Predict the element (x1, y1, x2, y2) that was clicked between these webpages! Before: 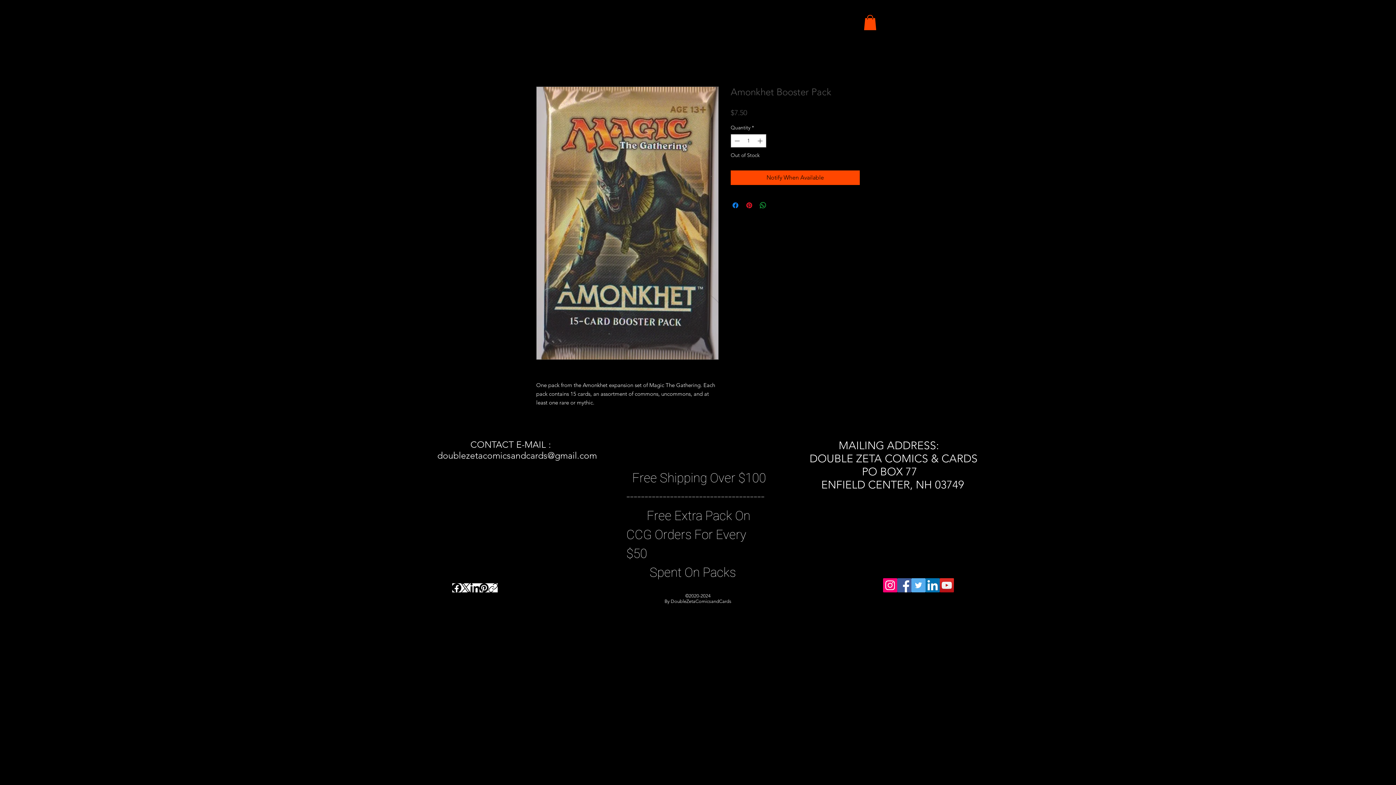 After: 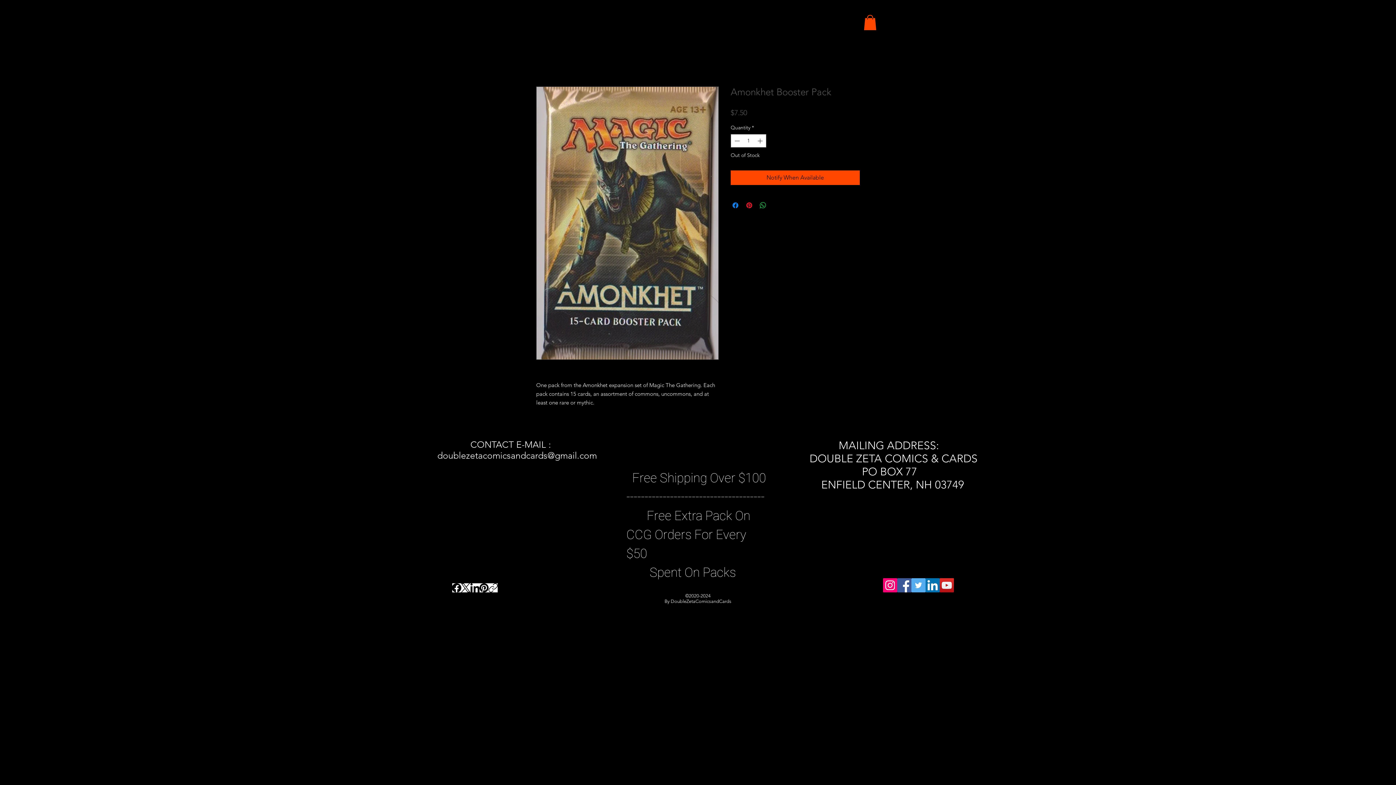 Action: label: Facebook bbox: (897, 578, 911, 592)